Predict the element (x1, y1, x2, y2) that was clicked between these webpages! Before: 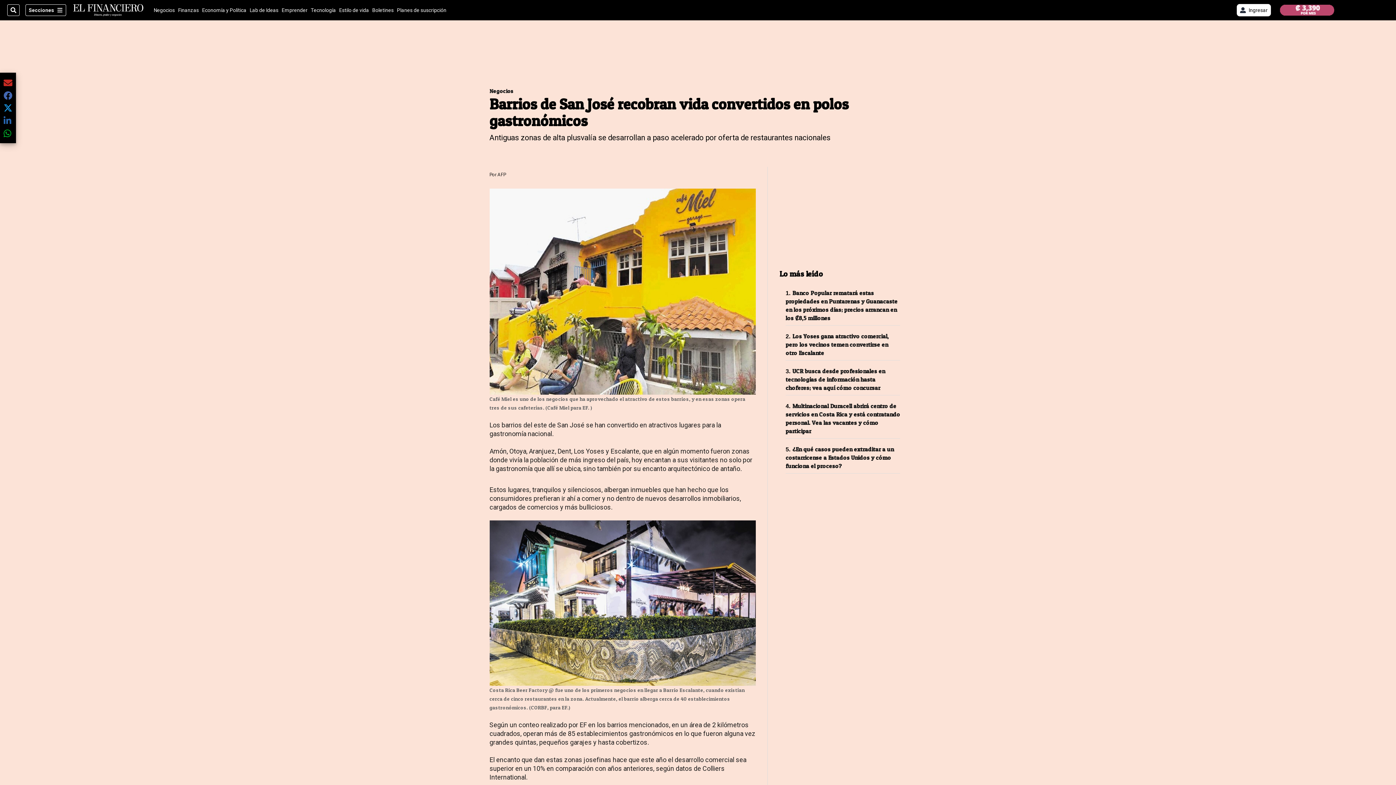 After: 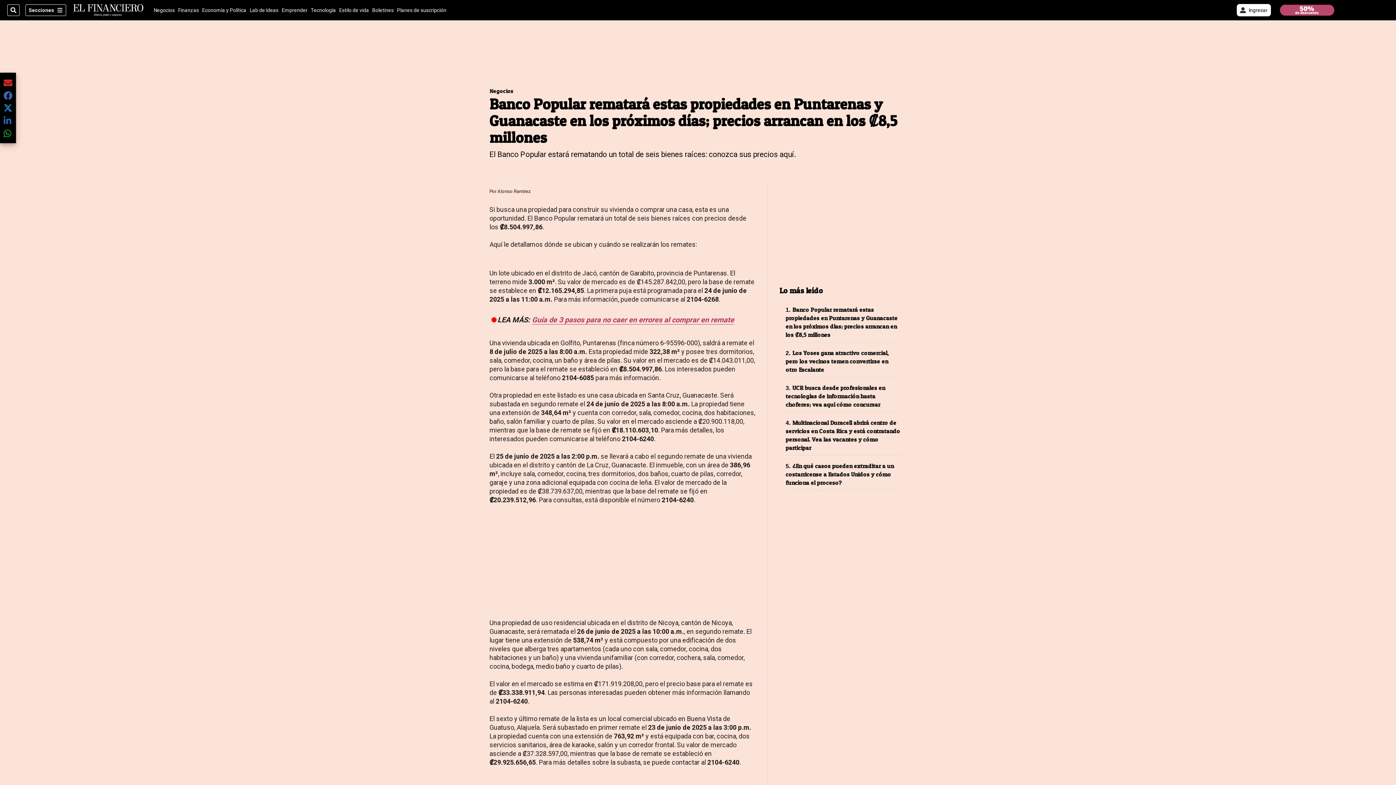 Action: label: 1. Banco Popular rematará estas propiedades en Puntarenas y Guanacaste en los próximos días; precios arrancan en los ₡8,5 millones bbox: (785, 289, 900, 322)